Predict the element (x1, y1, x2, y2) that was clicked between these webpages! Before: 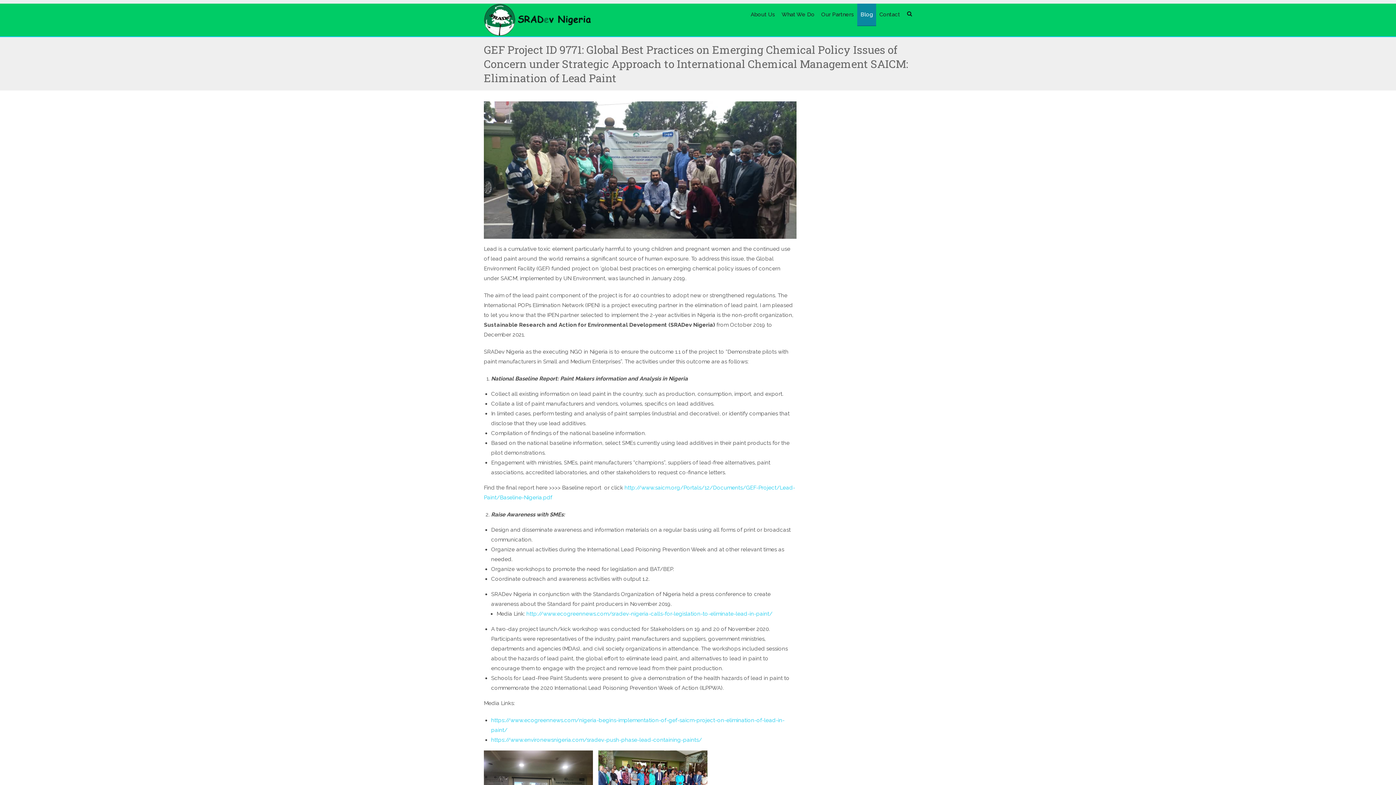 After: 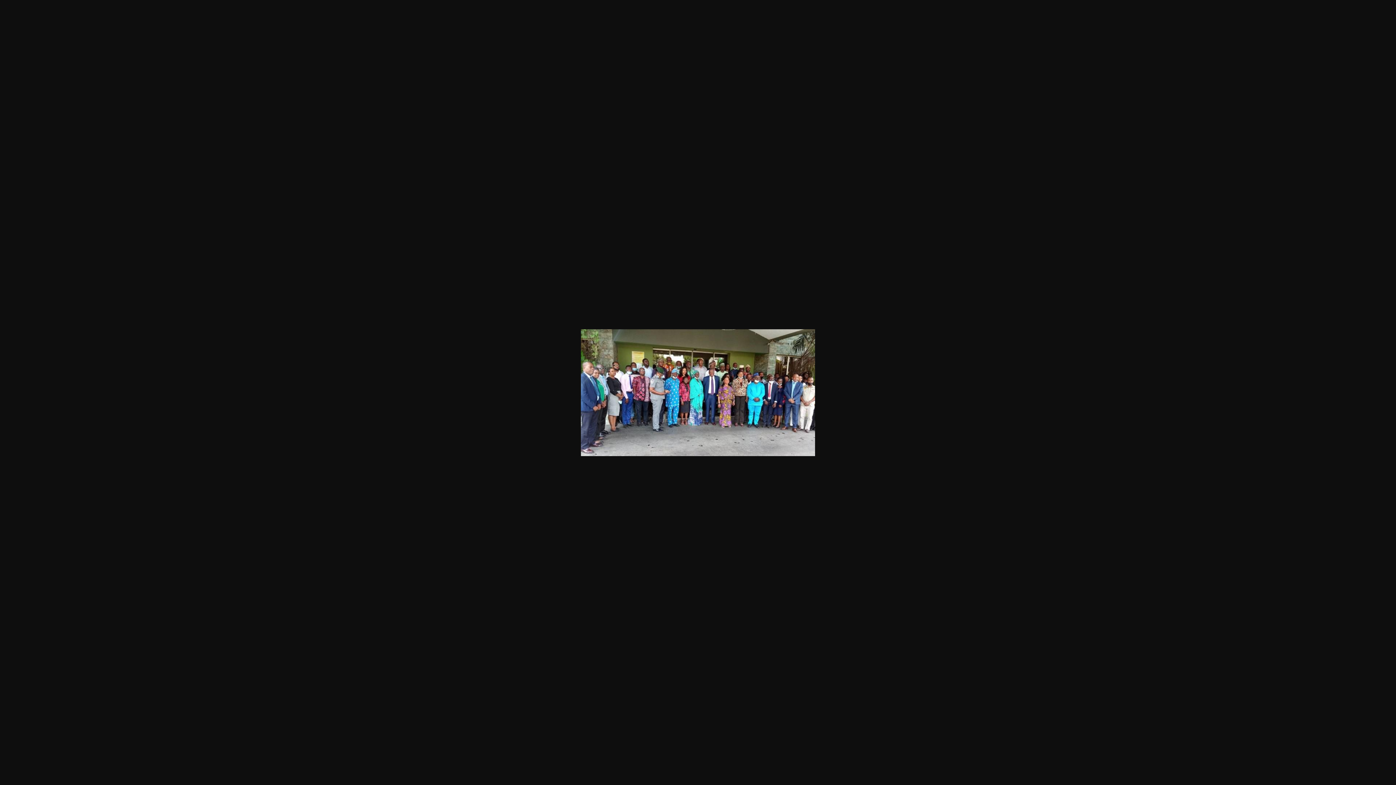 Action: bbox: (598, 776, 707, 783)